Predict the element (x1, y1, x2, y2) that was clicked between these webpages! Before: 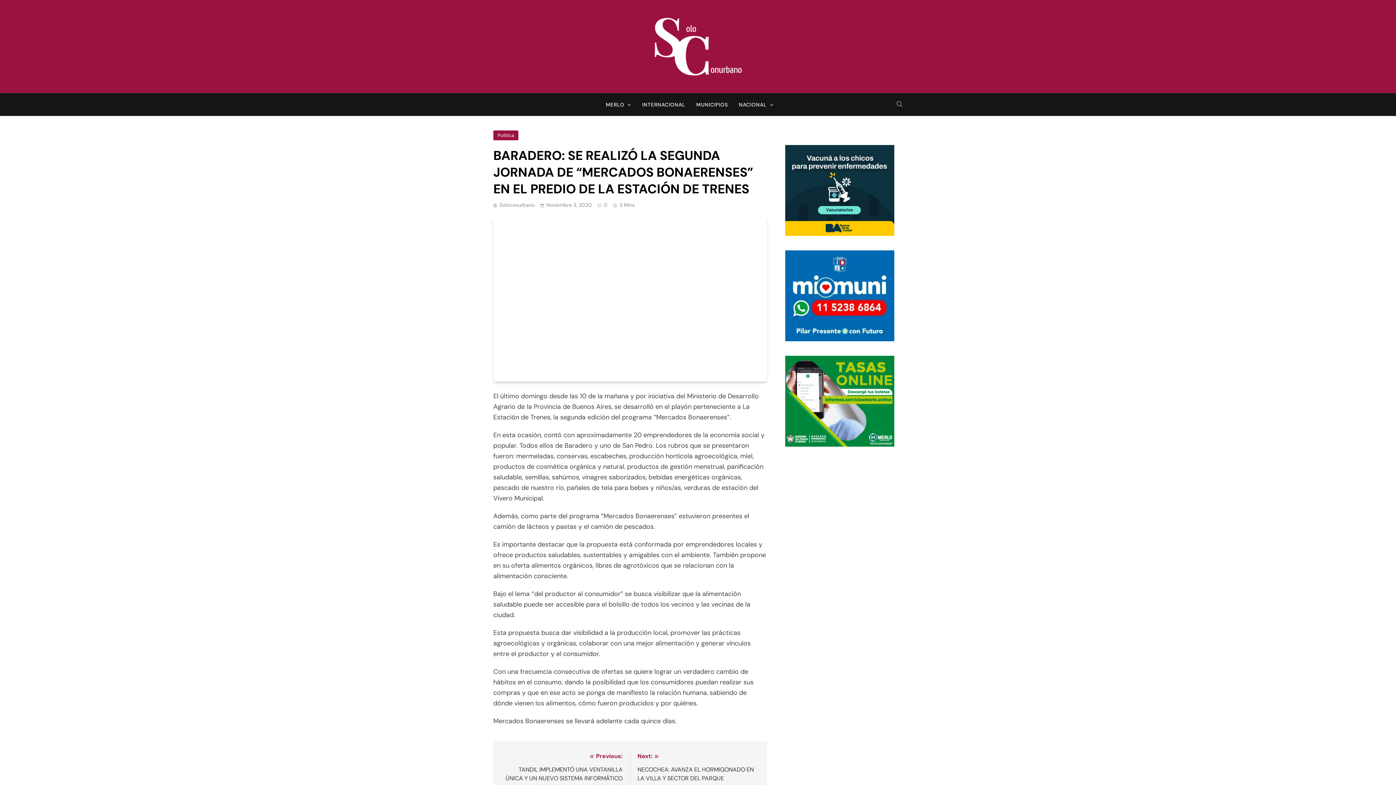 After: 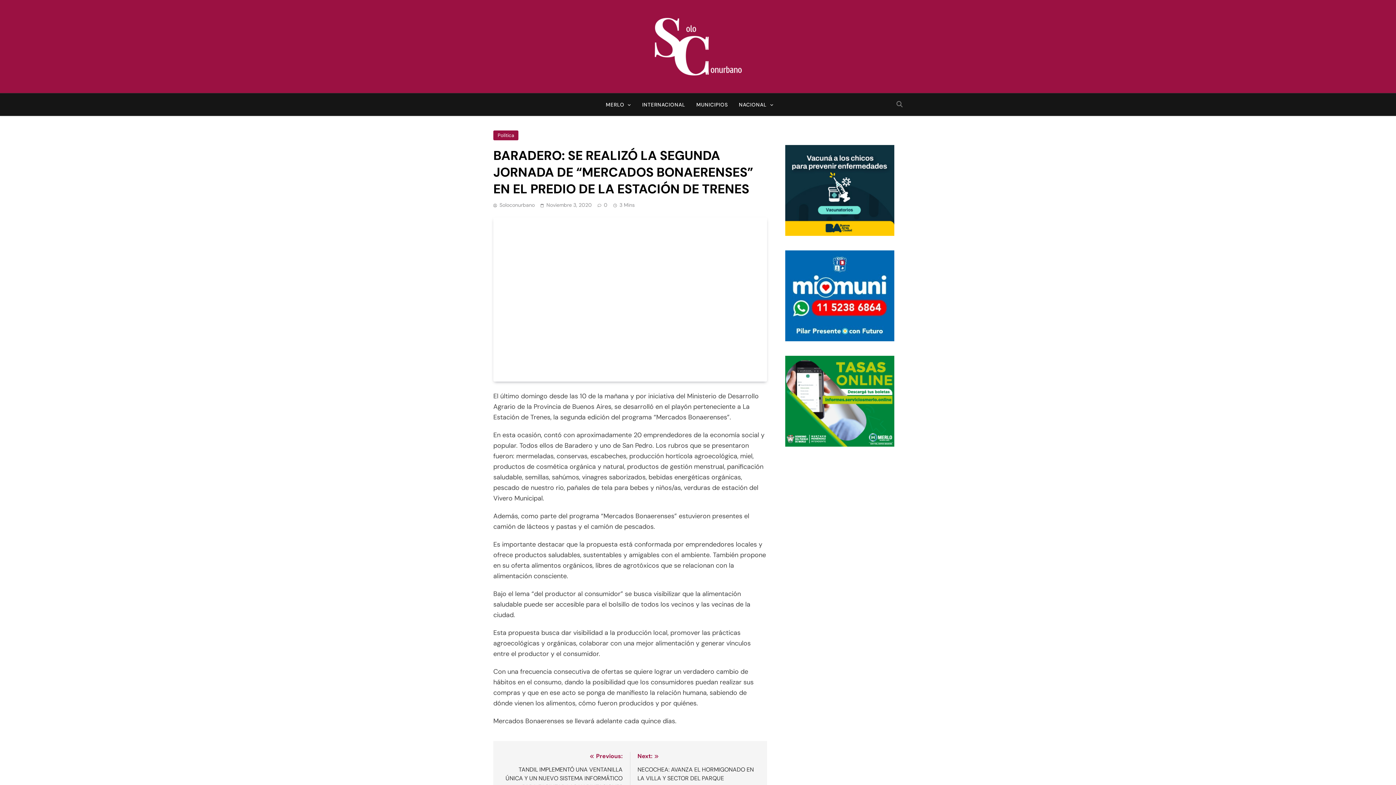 Action: bbox: (785, 356, 894, 446)